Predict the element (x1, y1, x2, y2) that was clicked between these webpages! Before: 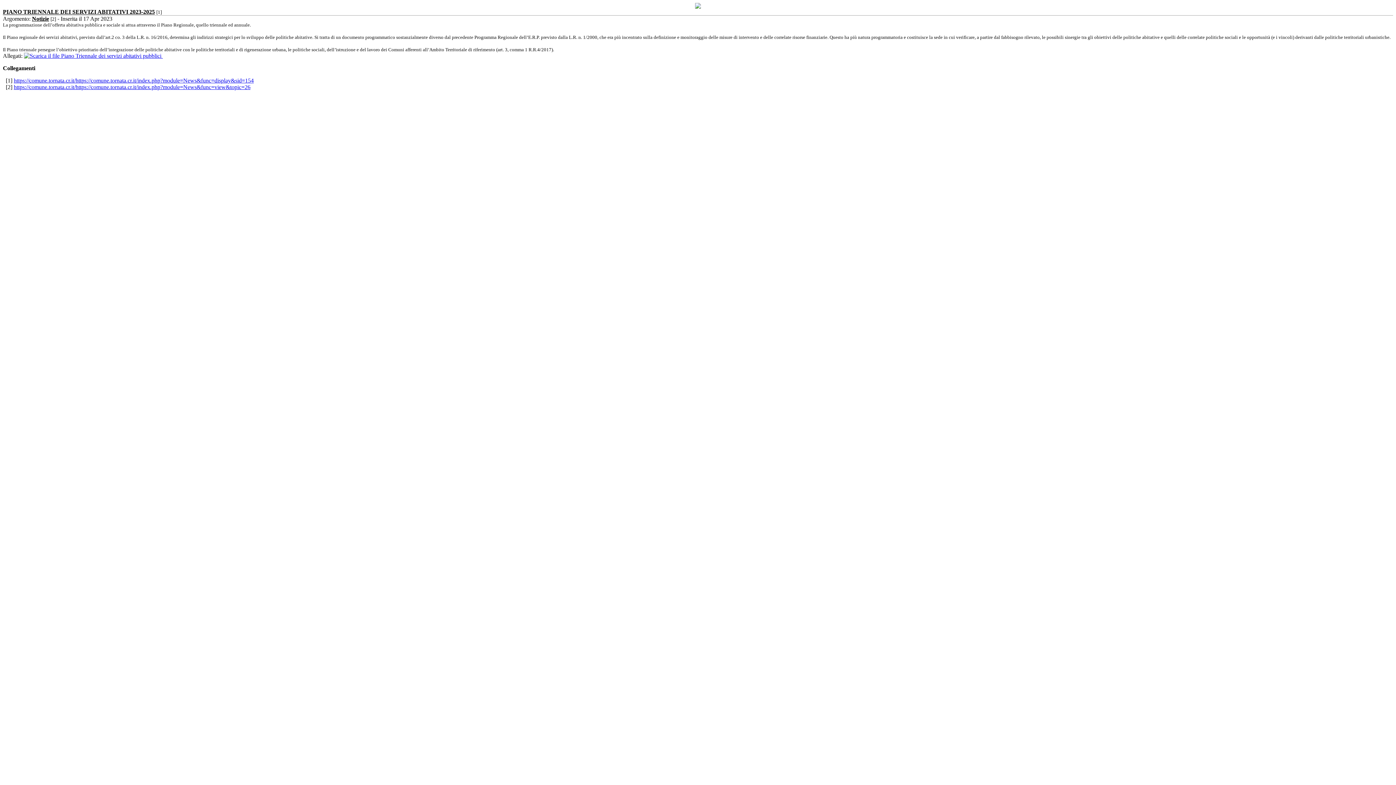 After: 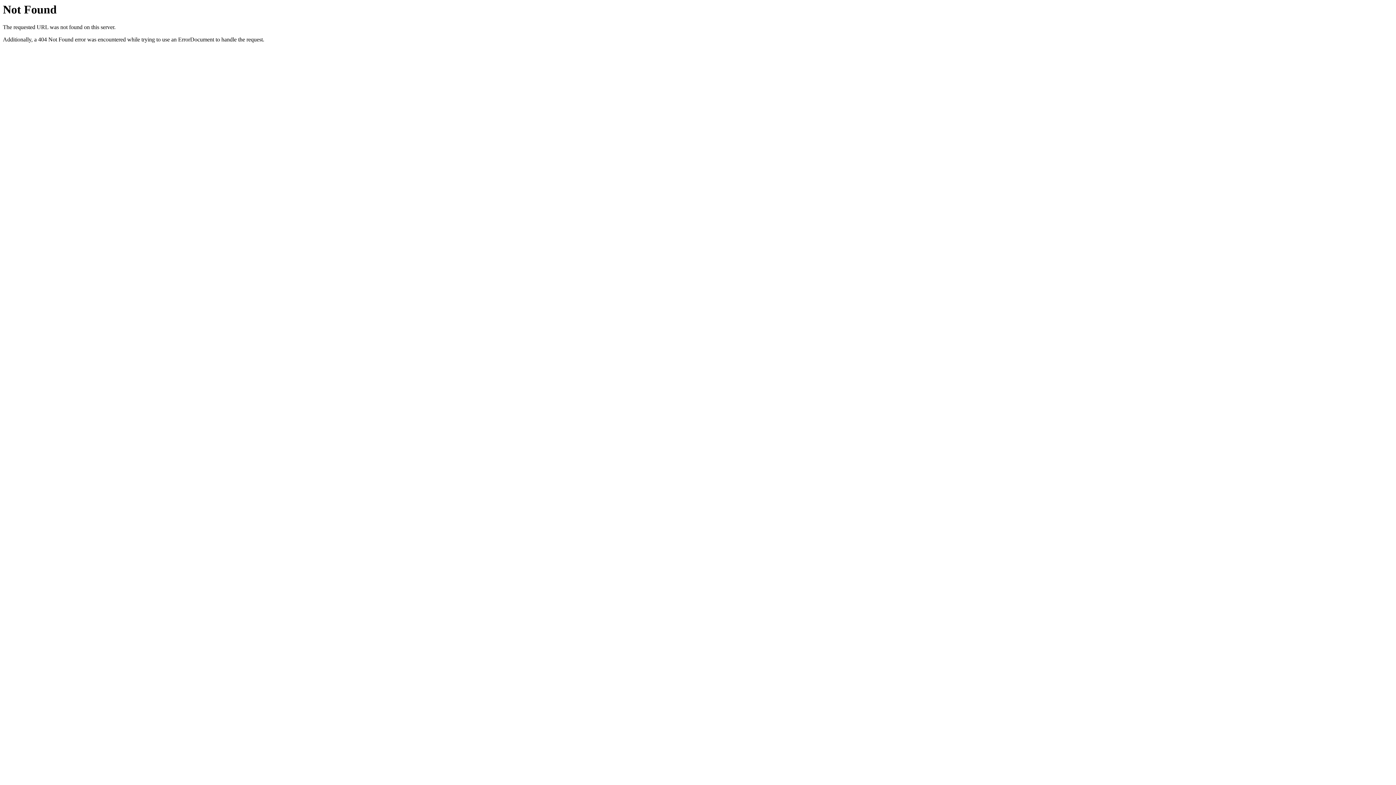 Action: bbox: (13, 77, 253, 83) label: https://comune.tornata.cr.it/https://comune.tornata.cr.it/index.php?module=News&func=display&sid=154